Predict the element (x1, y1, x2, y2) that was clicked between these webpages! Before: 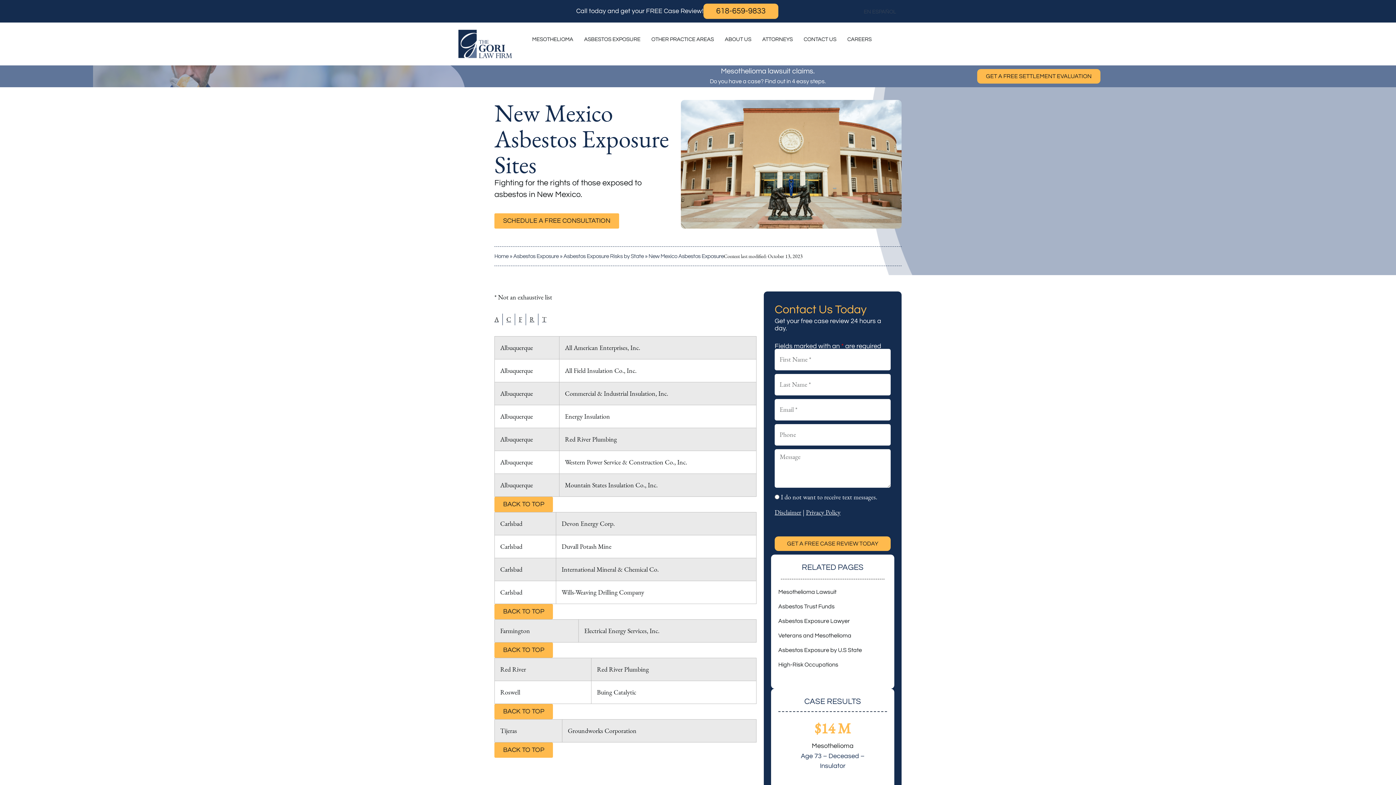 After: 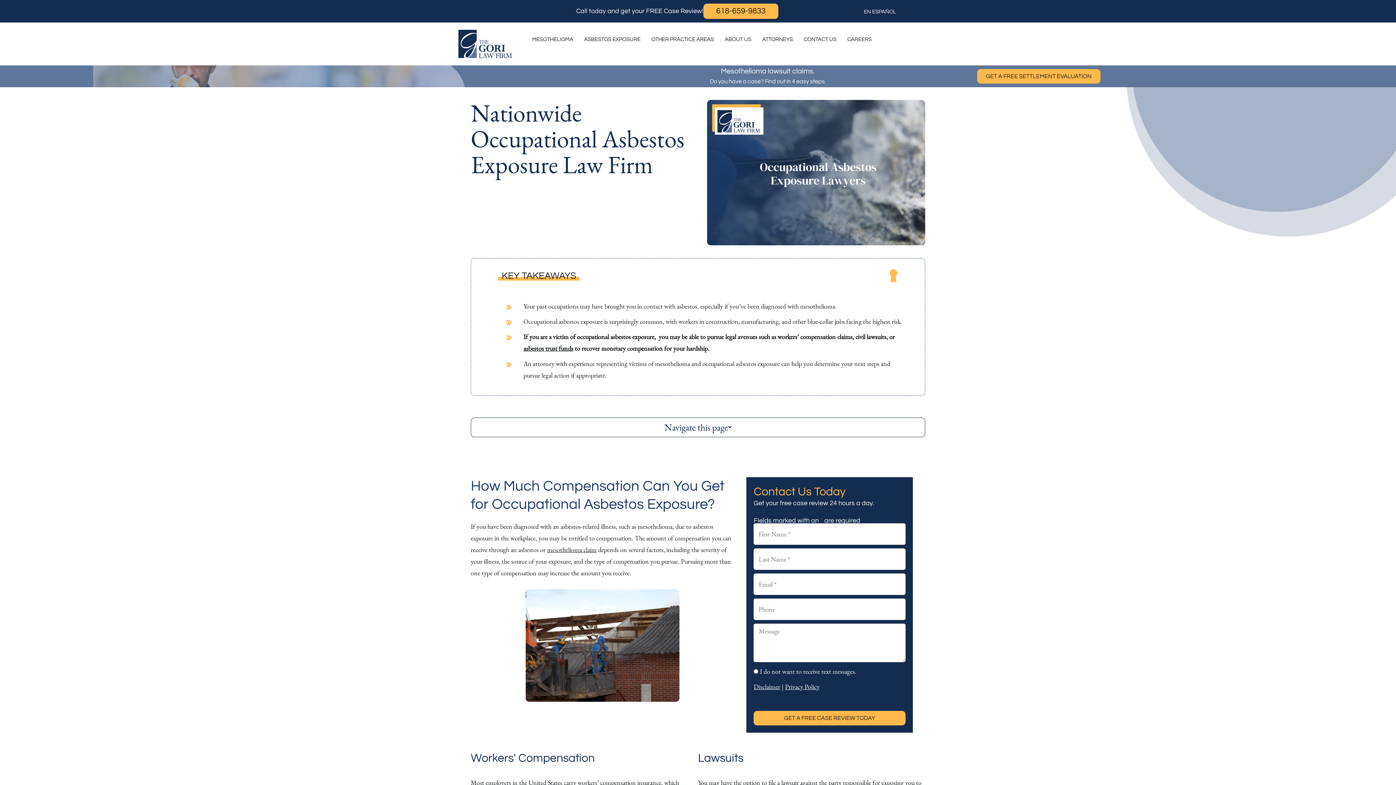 Action: label: High-Risk Occupations bbox: (778, 662, 838, 668)